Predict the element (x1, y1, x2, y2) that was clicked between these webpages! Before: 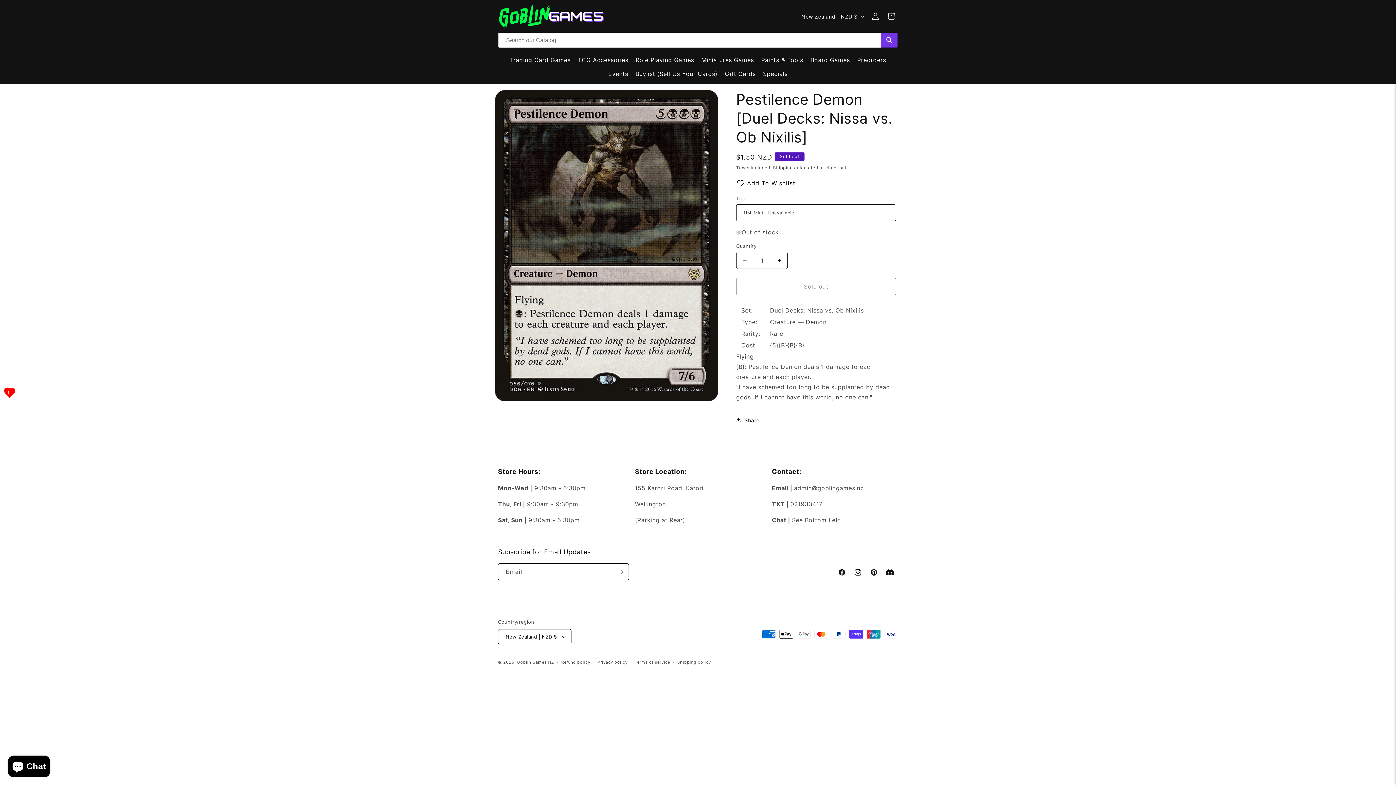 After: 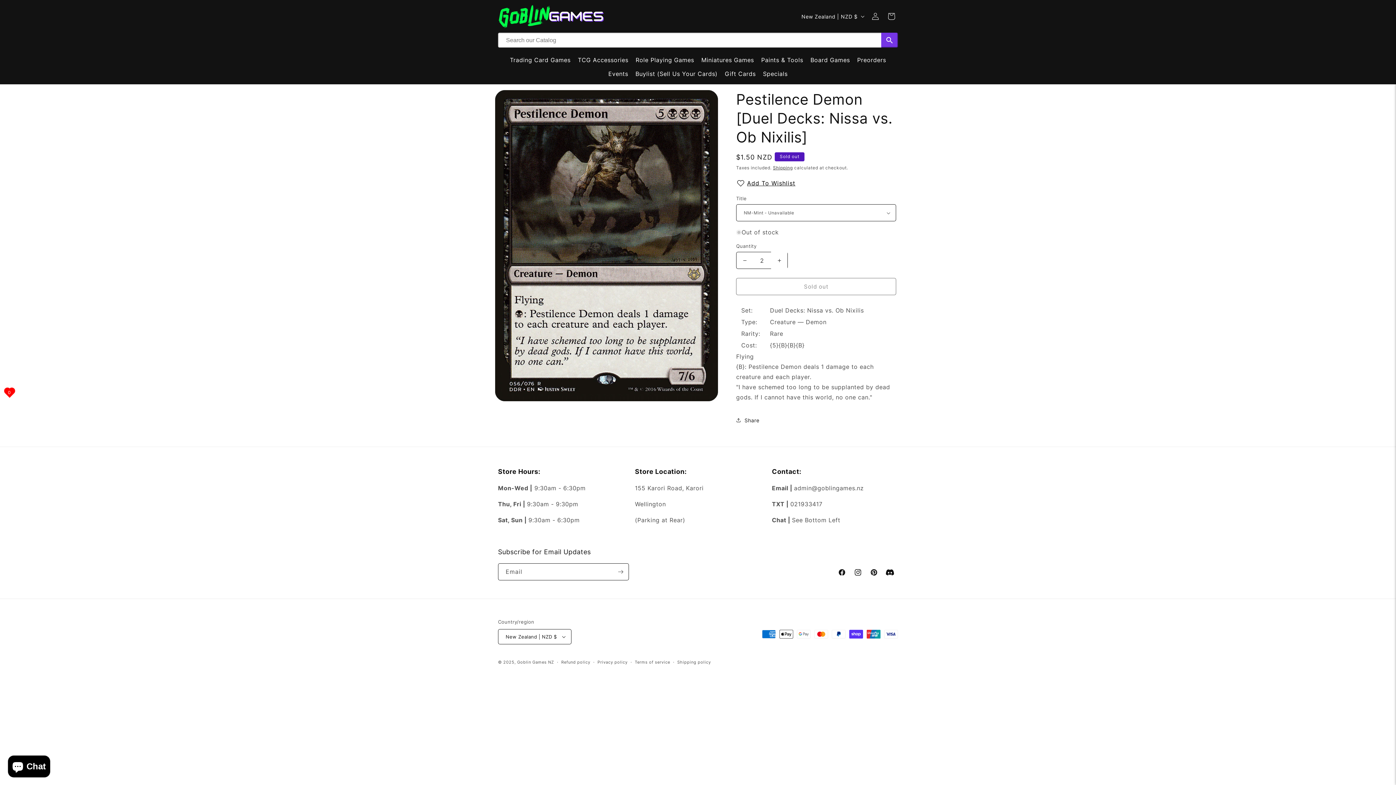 Action: bbox: (771, 252, 787, 269) label: Increase quantity for Pestilence Demon [Duel Decks: Nissa vs. Ob Nixilis]